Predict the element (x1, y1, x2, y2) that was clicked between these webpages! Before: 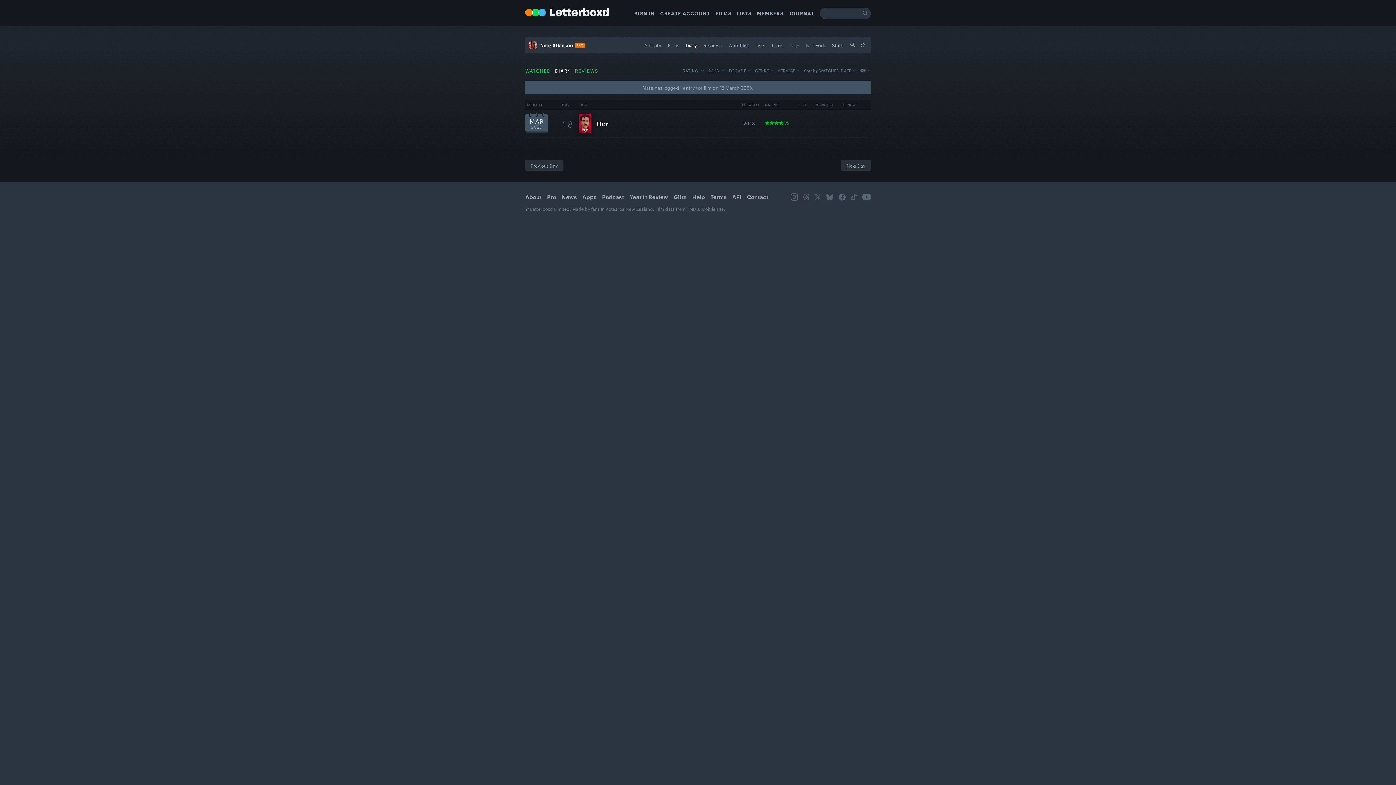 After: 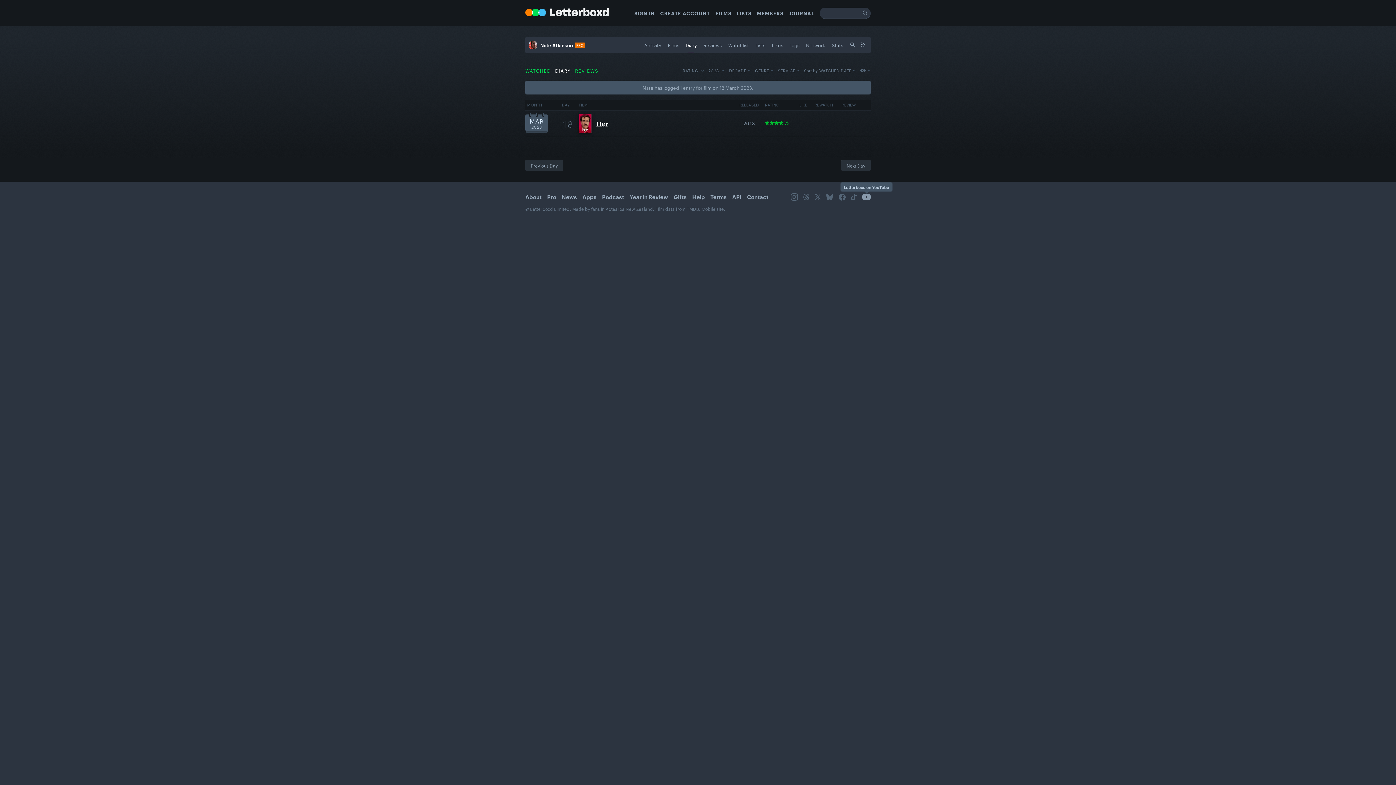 Action: bbox: (862, 194, 870, 200) label: YouTube